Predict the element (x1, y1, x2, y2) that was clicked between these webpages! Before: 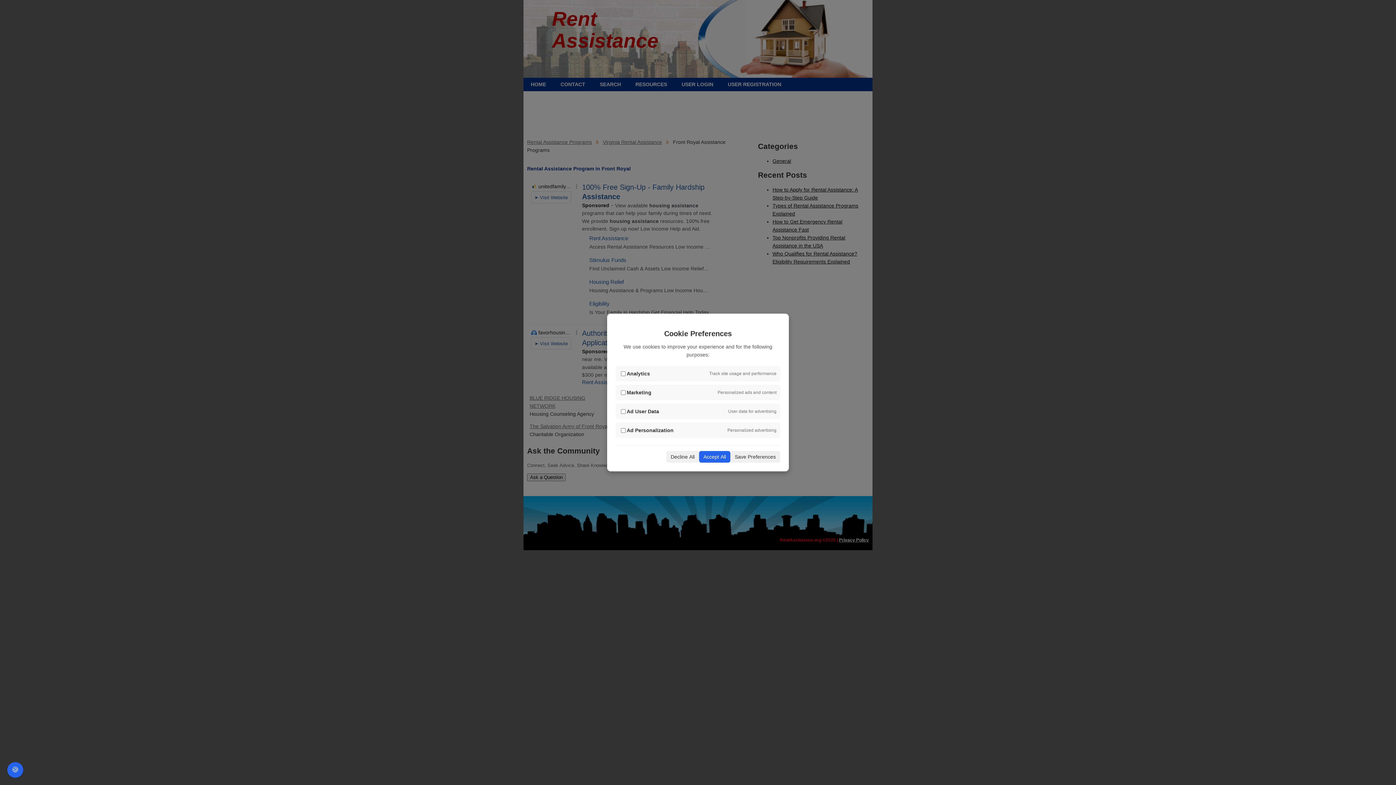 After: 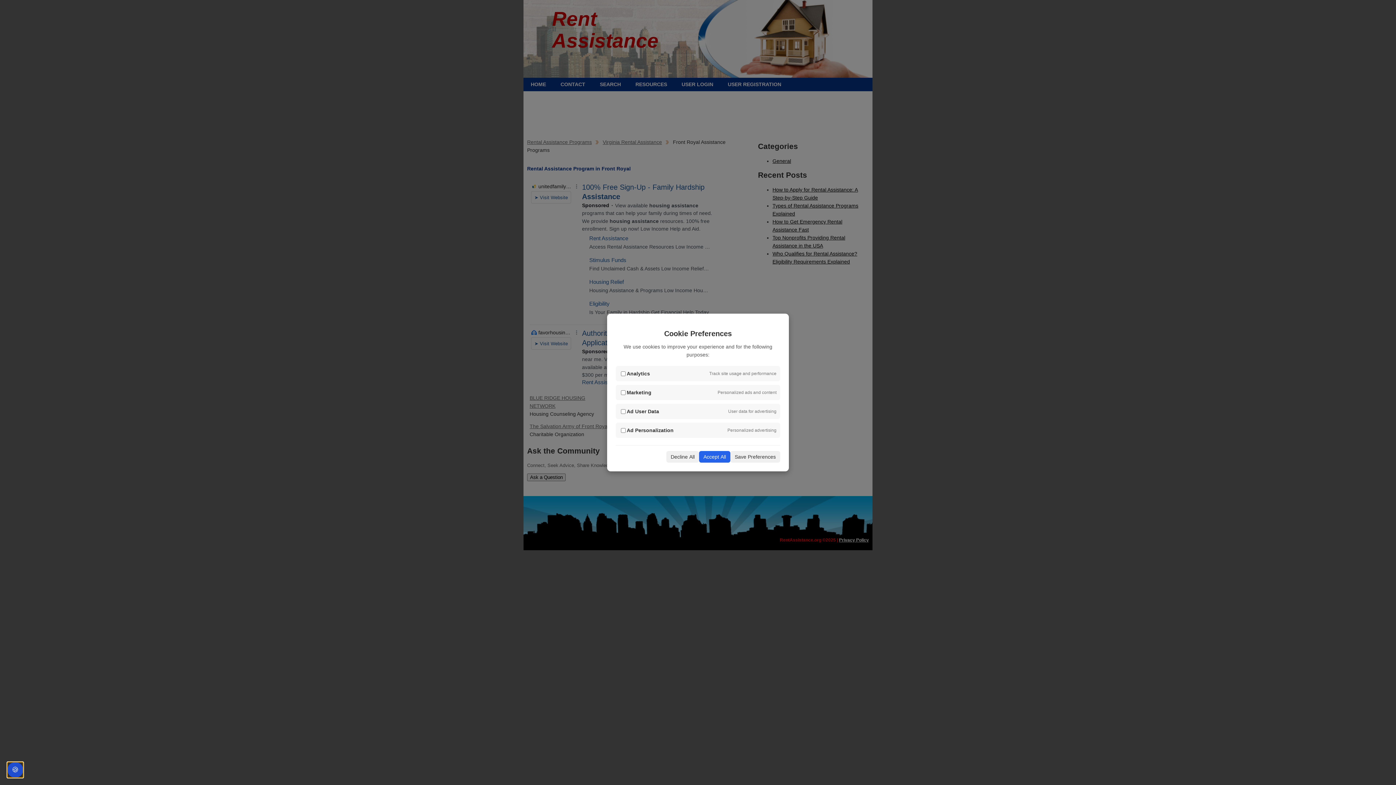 Action: label: 🍪 bbox: (7, 762, 23, 778)